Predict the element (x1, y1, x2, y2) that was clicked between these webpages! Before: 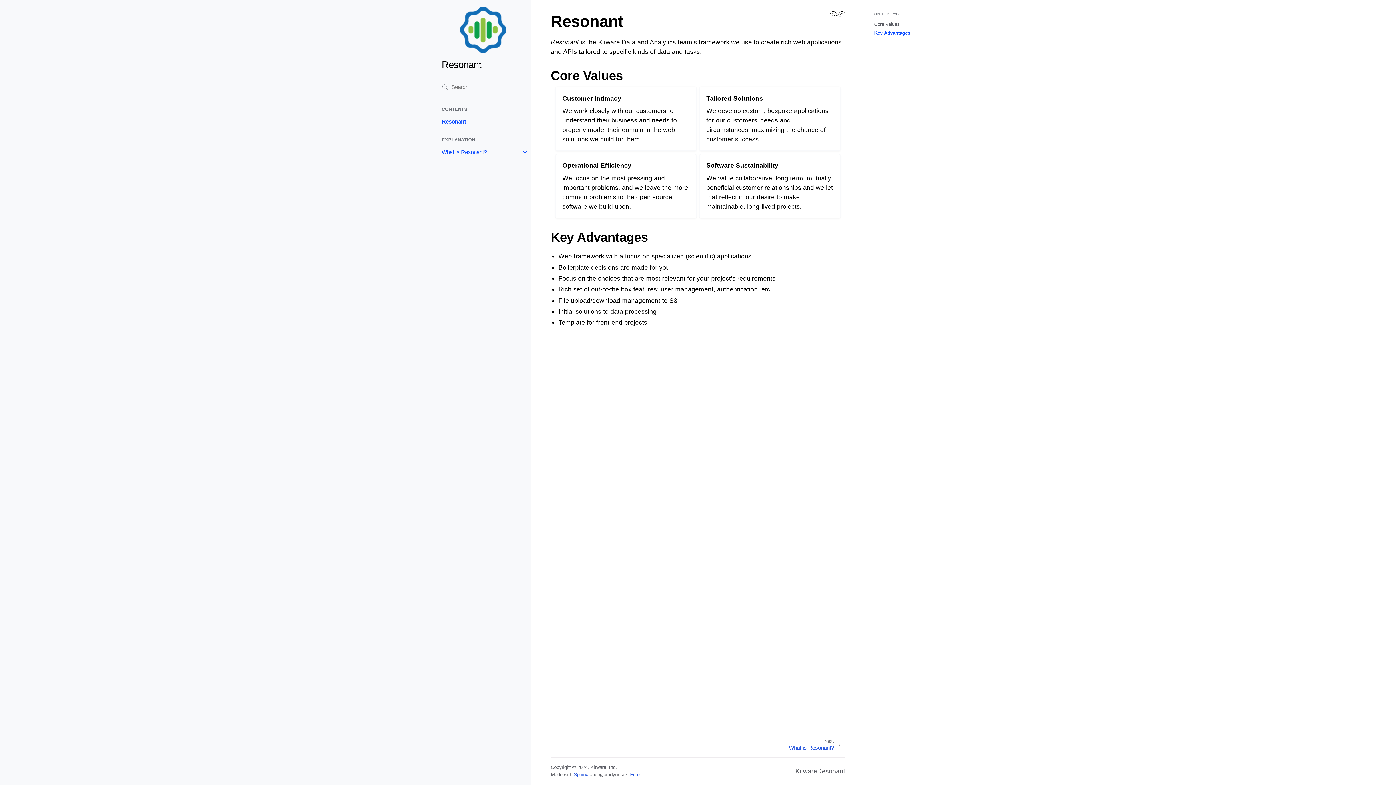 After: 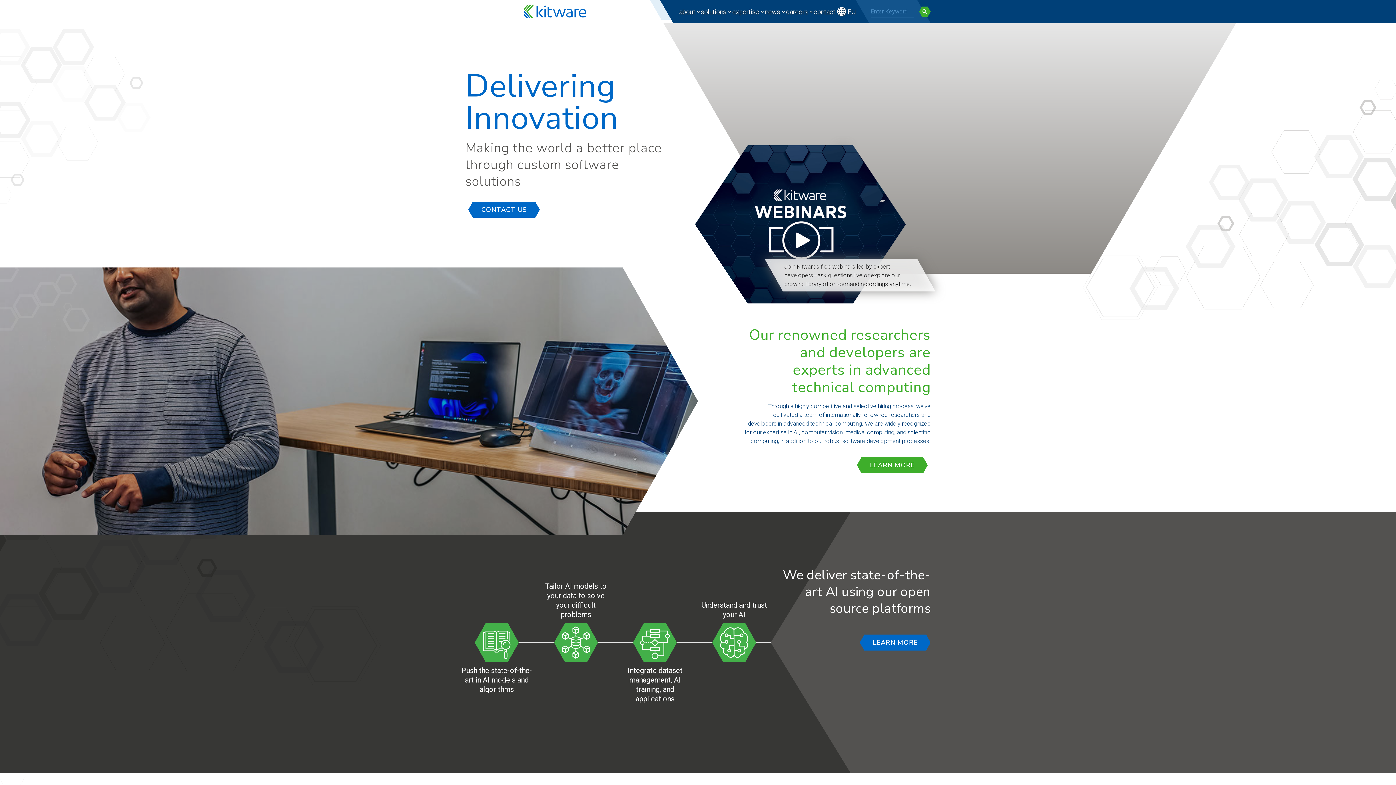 Action: label: Kitware bbox: (795, 767, 817, 776)